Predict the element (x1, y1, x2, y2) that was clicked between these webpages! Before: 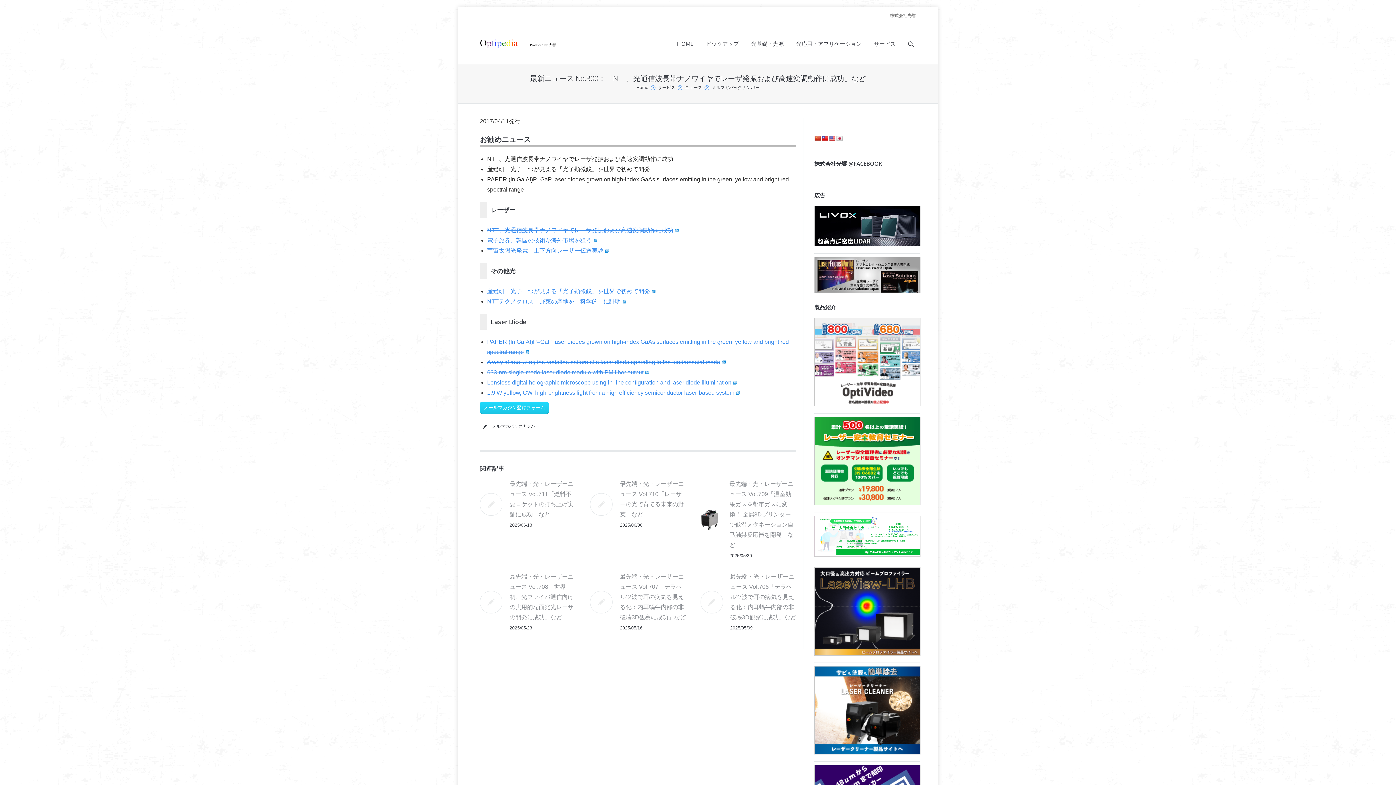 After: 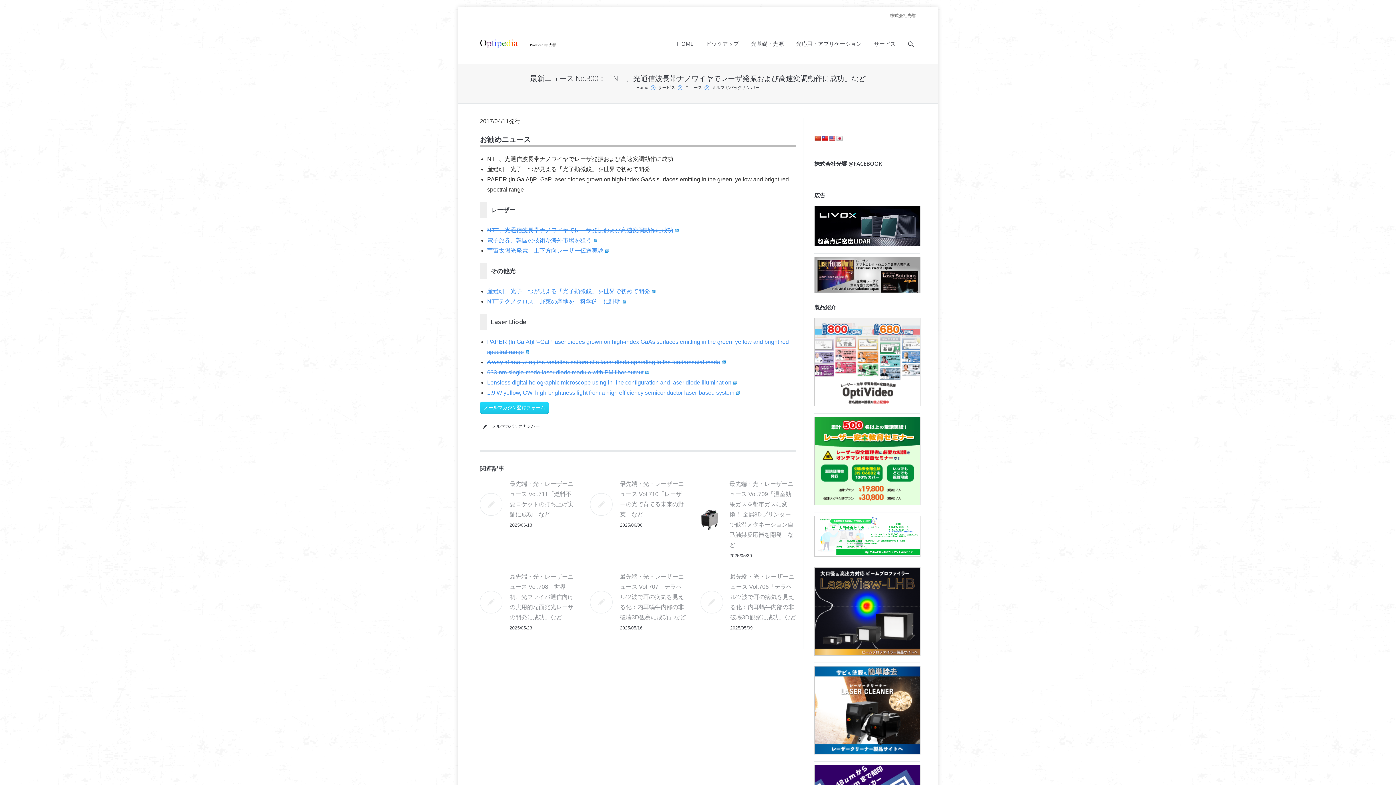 Action: label: Lensless digital holographic microscope using in-line configuration and laser diode illumination bbox: (487, 379, 737, 385)